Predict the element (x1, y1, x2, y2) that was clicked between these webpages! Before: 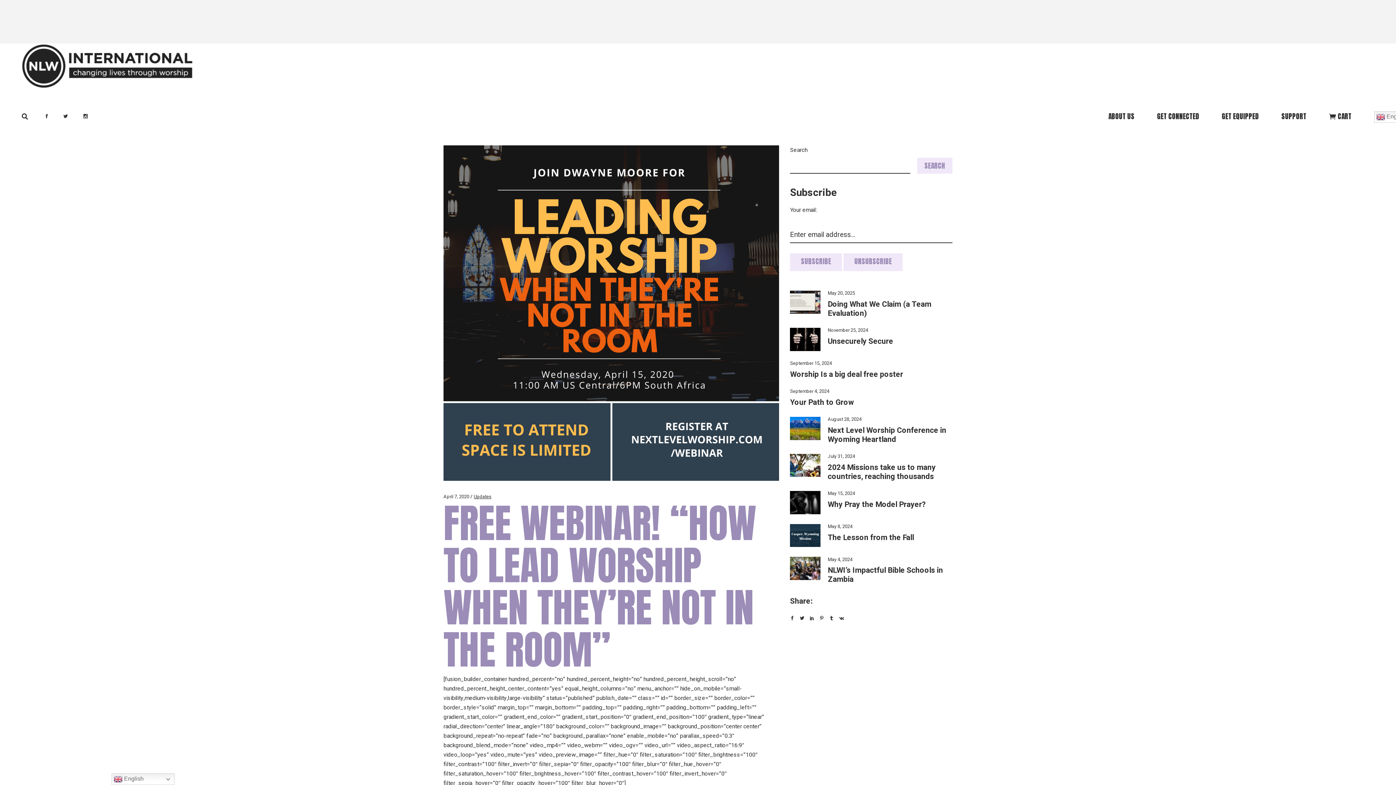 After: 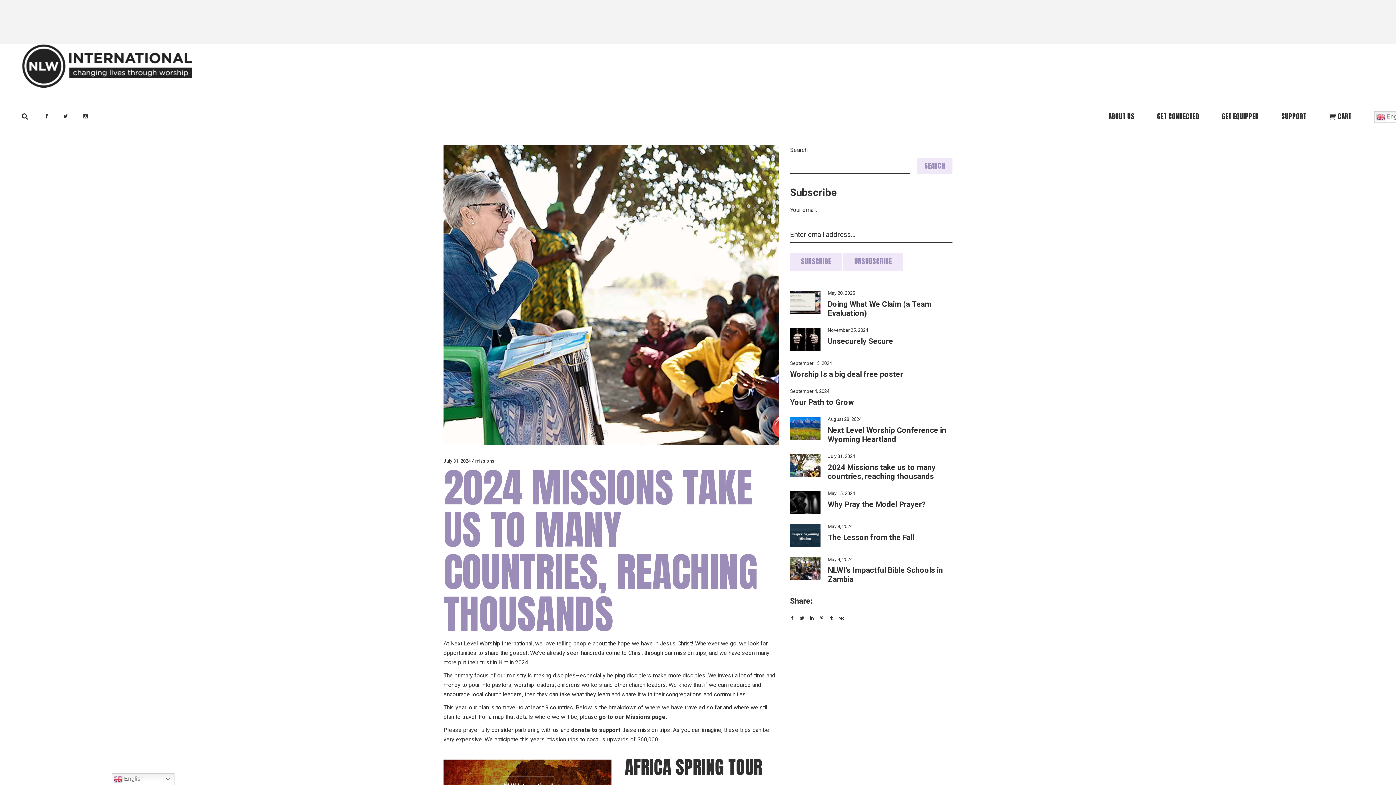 Action: bbox: (790, 454, 820, 477)